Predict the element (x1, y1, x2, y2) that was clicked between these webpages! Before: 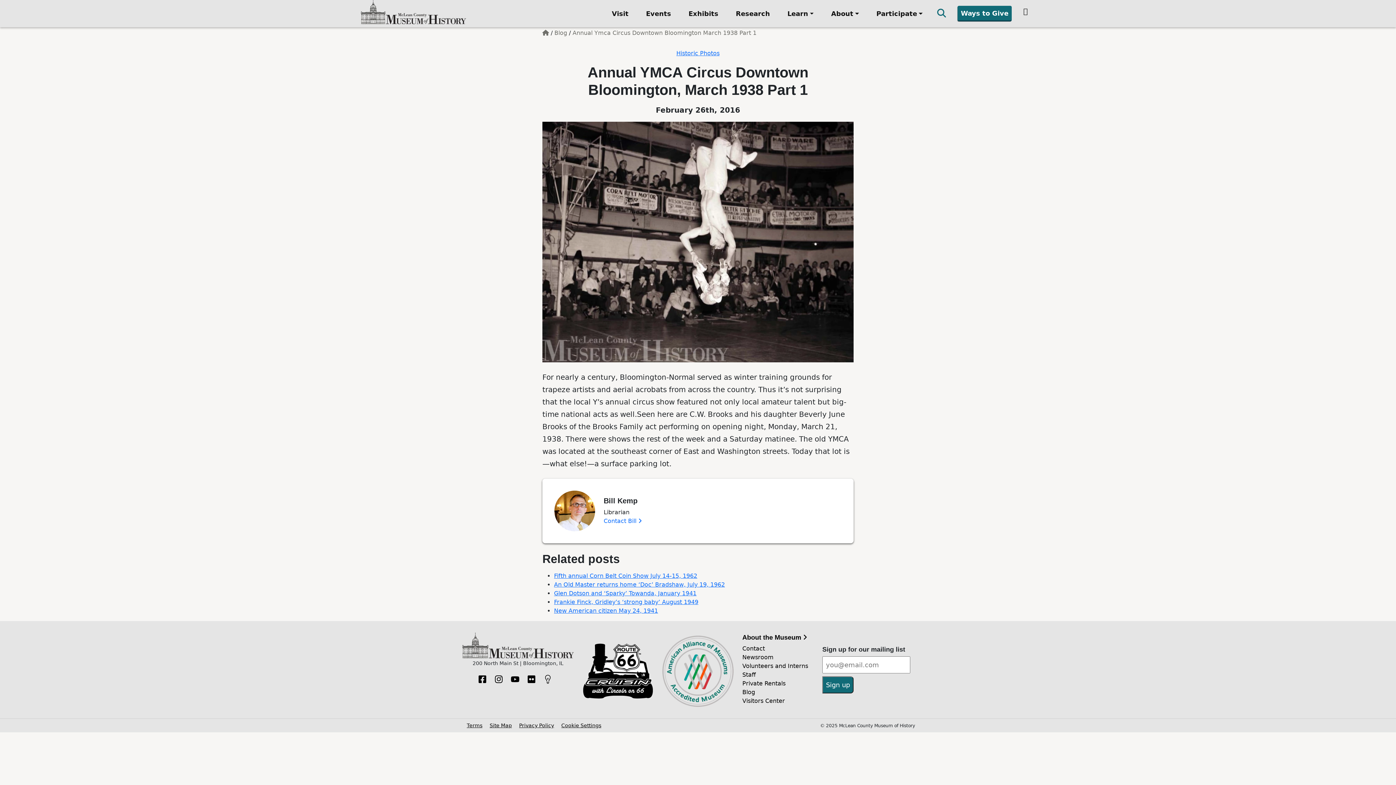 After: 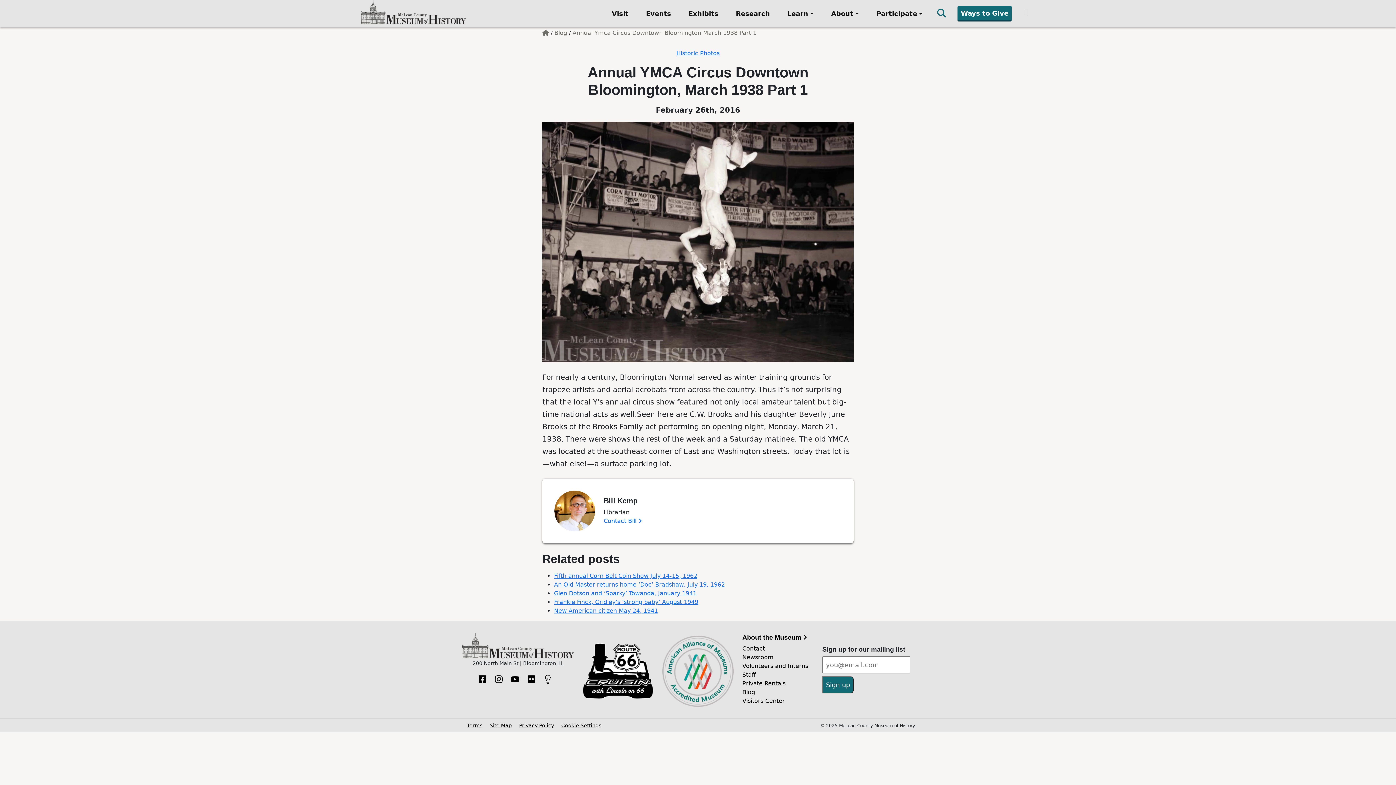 Action: bbox: (582, 667, 653, 674) label: Opens in new tab